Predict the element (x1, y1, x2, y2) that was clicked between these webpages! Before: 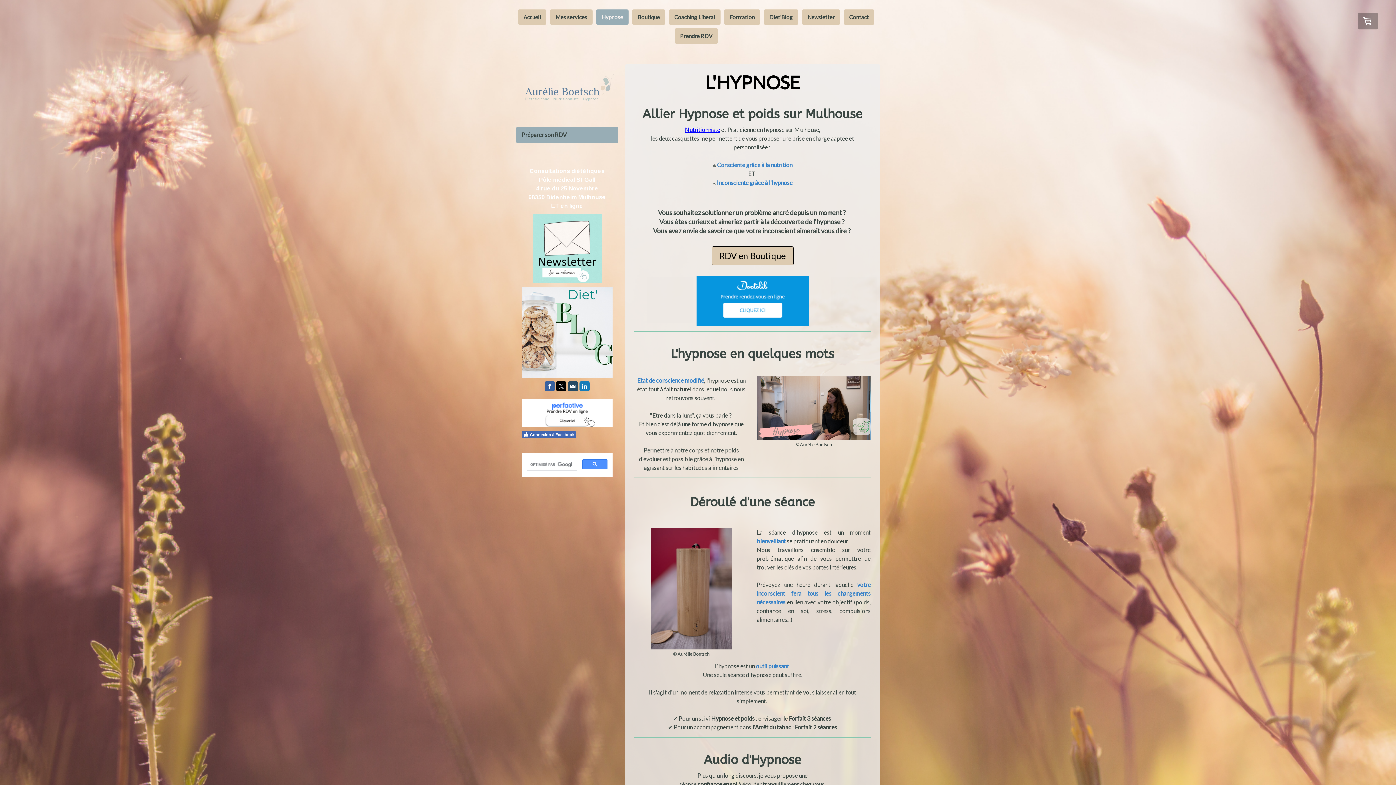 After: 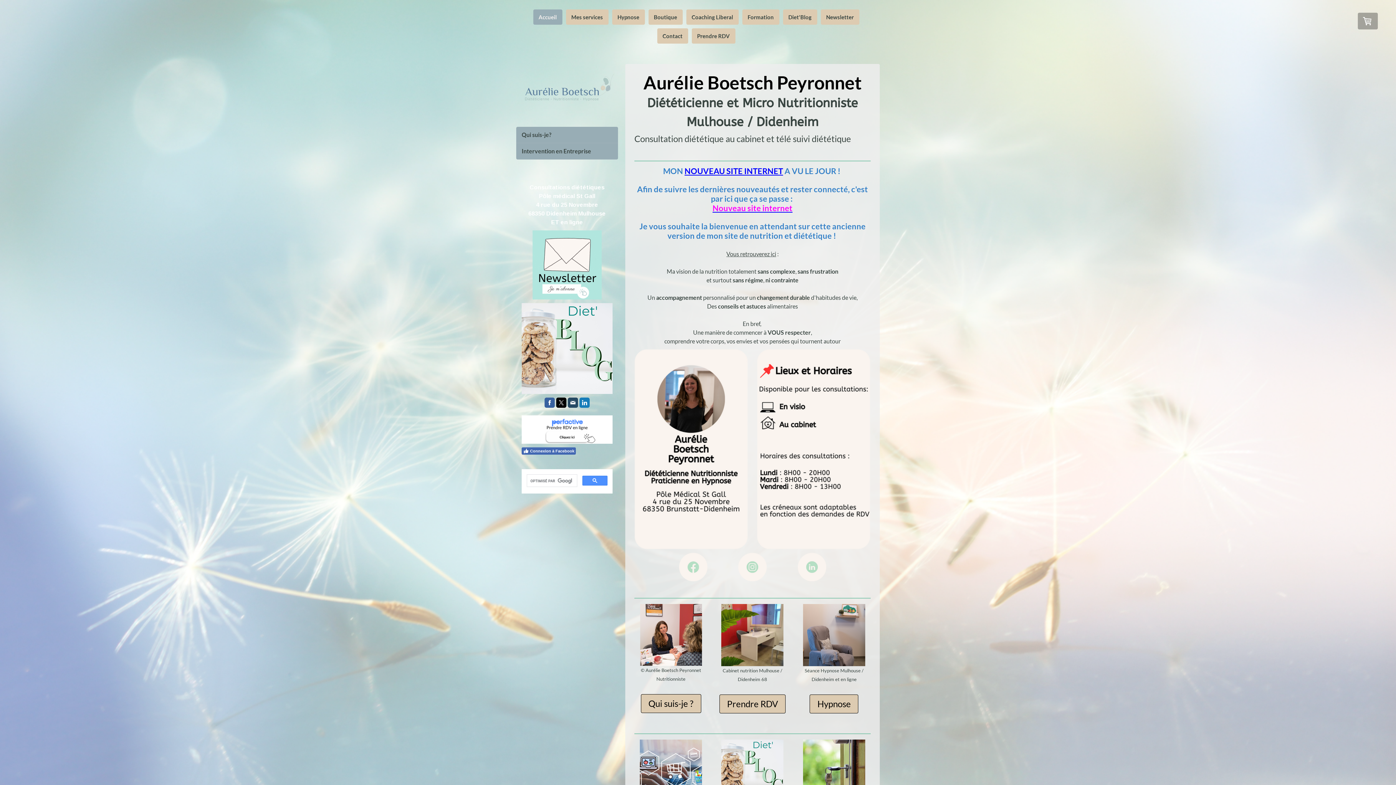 Action: bbox: (518, 9, 546, 24) label: Accueil